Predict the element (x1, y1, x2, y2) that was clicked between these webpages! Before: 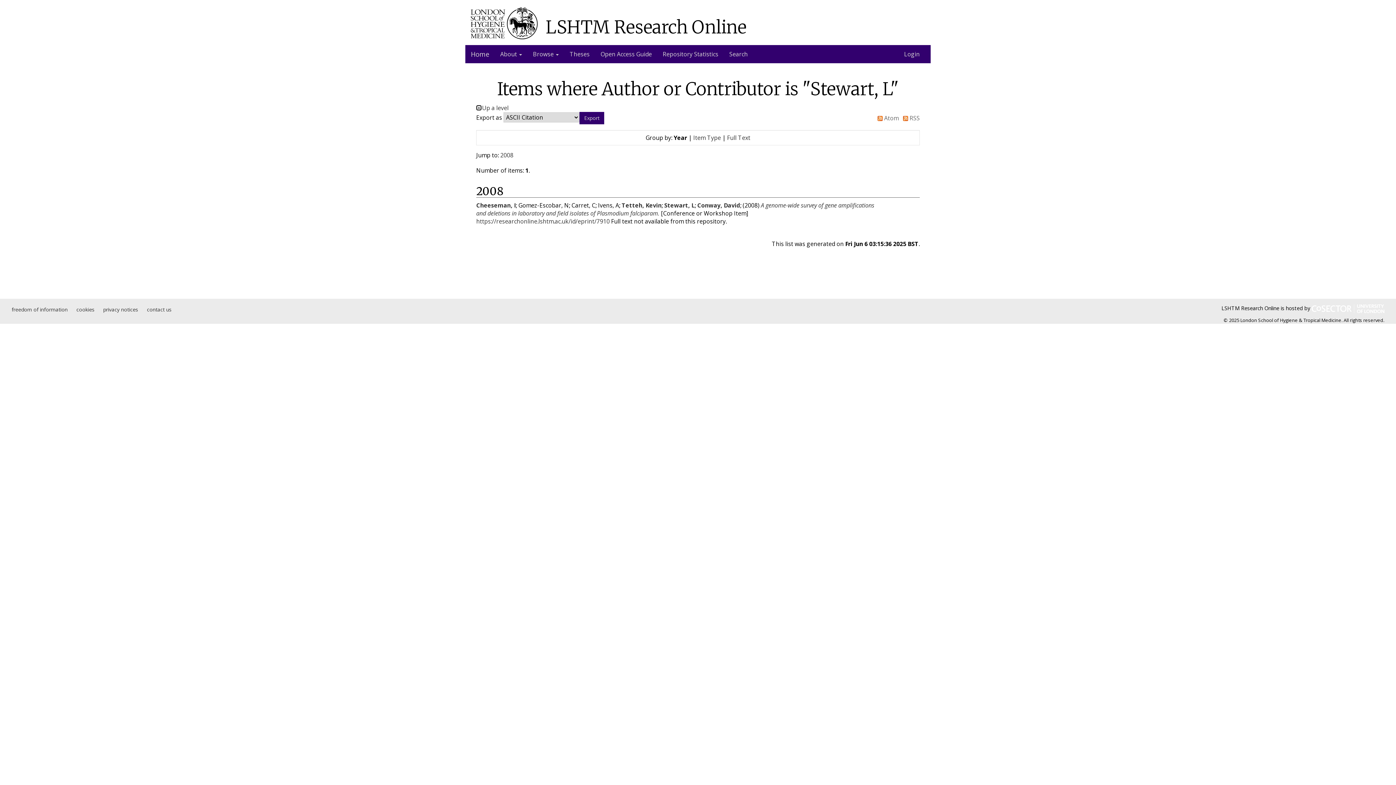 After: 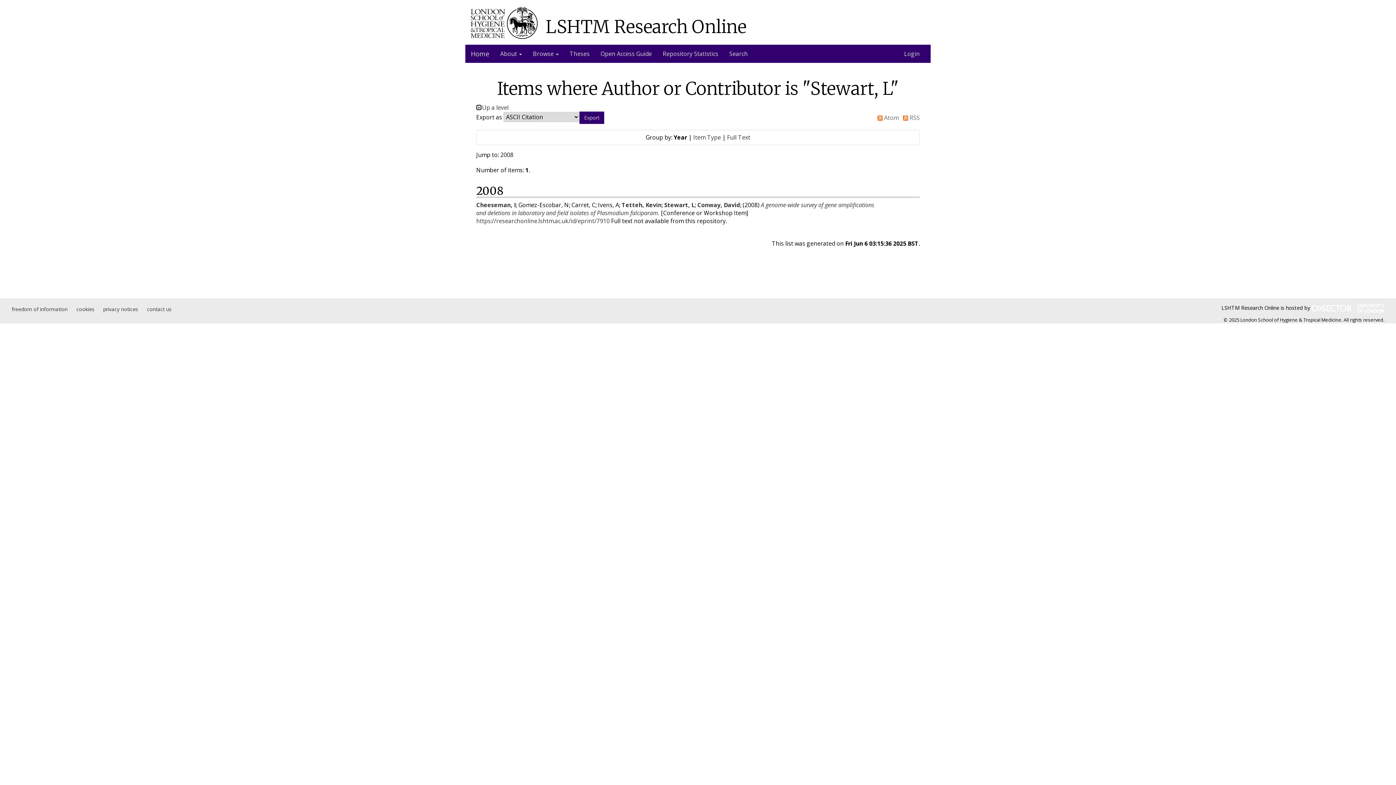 Action: label: 2008 bbox: (500, 151, 513, 159)